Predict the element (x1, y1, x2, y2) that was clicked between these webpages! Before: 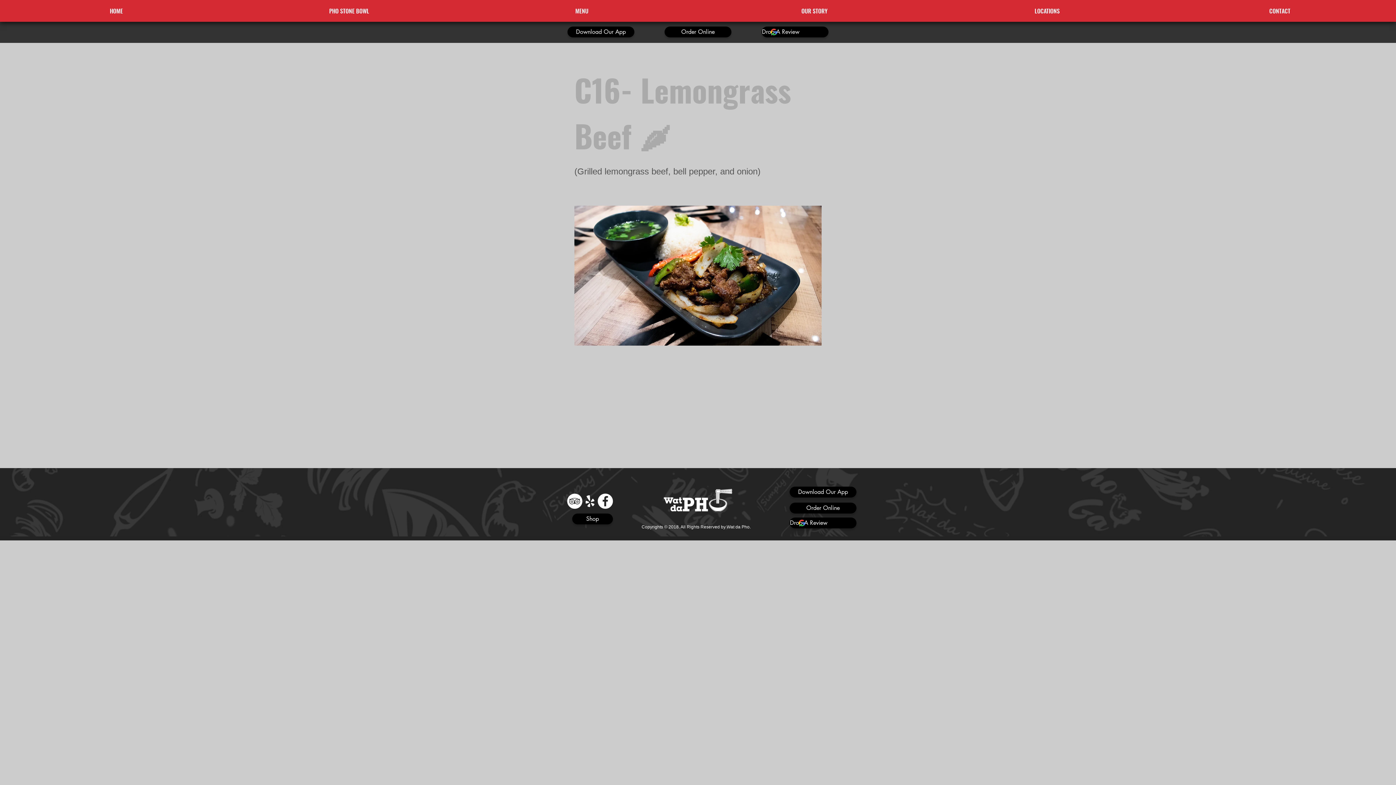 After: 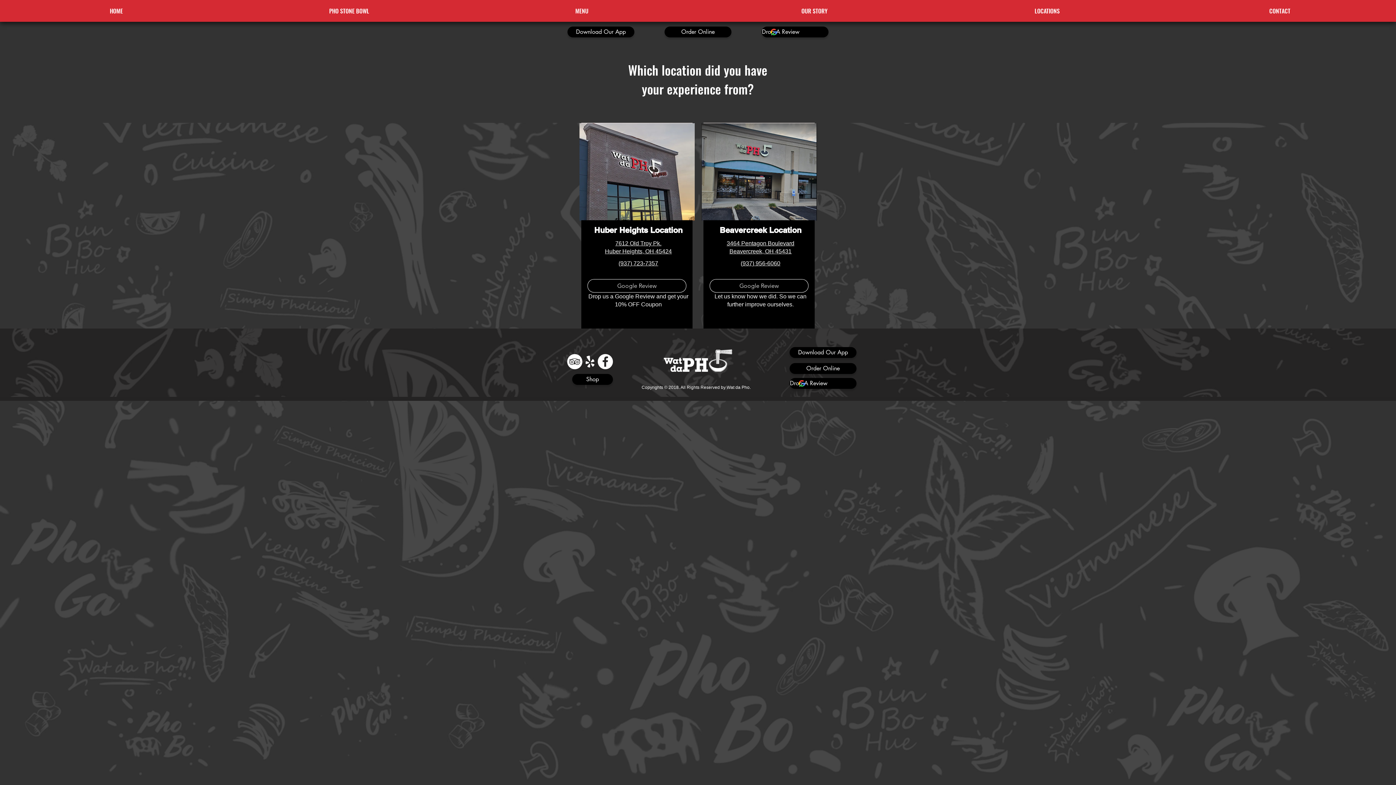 Action: bbox: (761, 26, 828, 37) label:        Drop A Review